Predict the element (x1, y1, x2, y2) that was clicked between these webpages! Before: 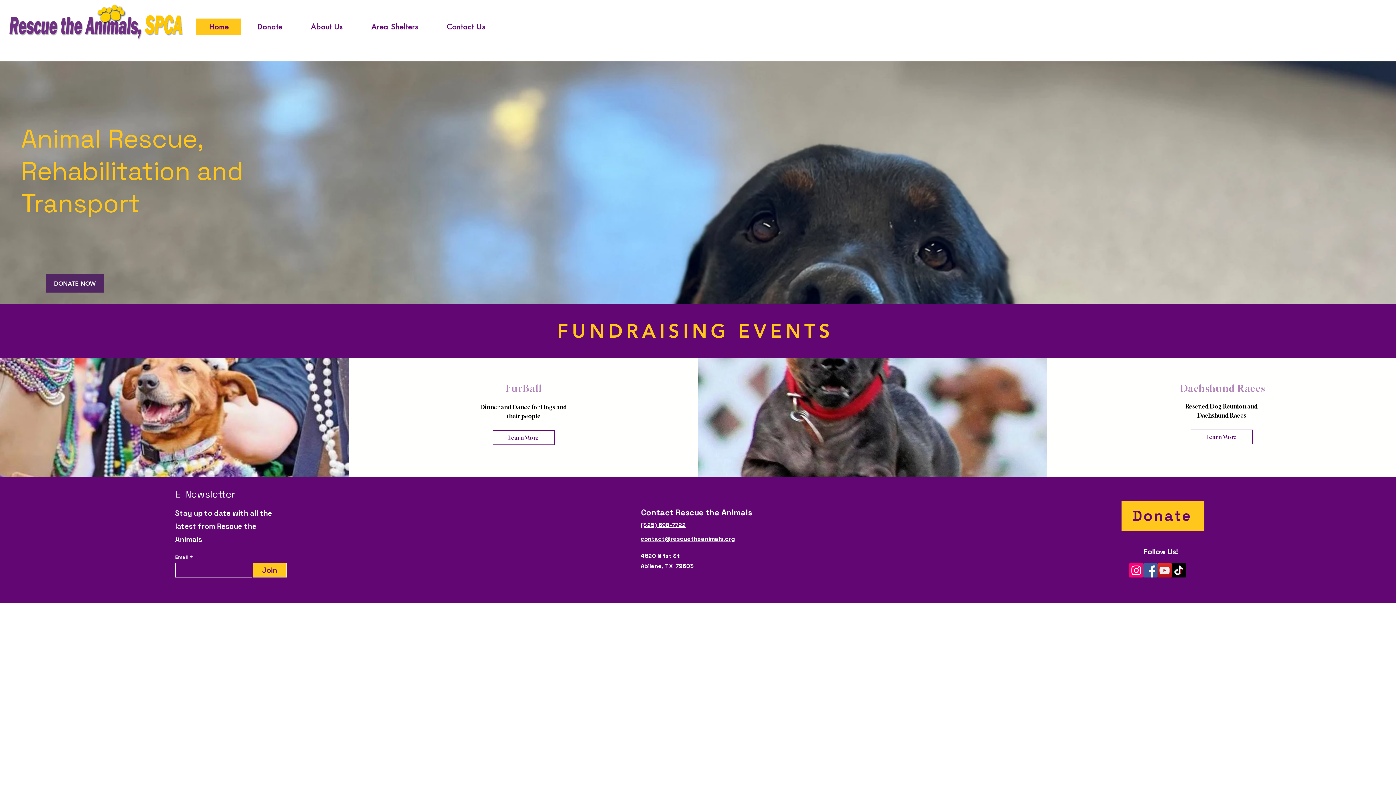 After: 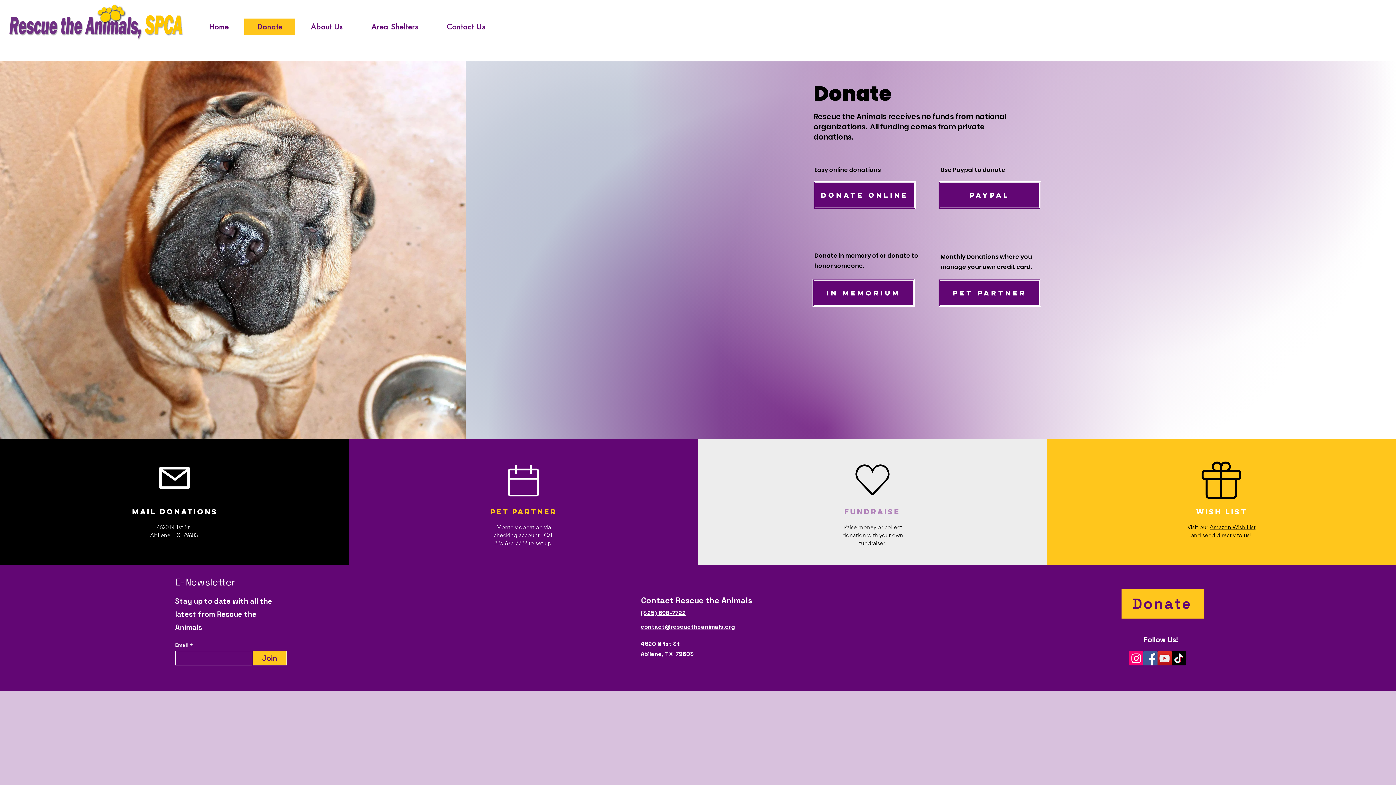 Action: label: Donate bbox: (244, 18, 295, 35)